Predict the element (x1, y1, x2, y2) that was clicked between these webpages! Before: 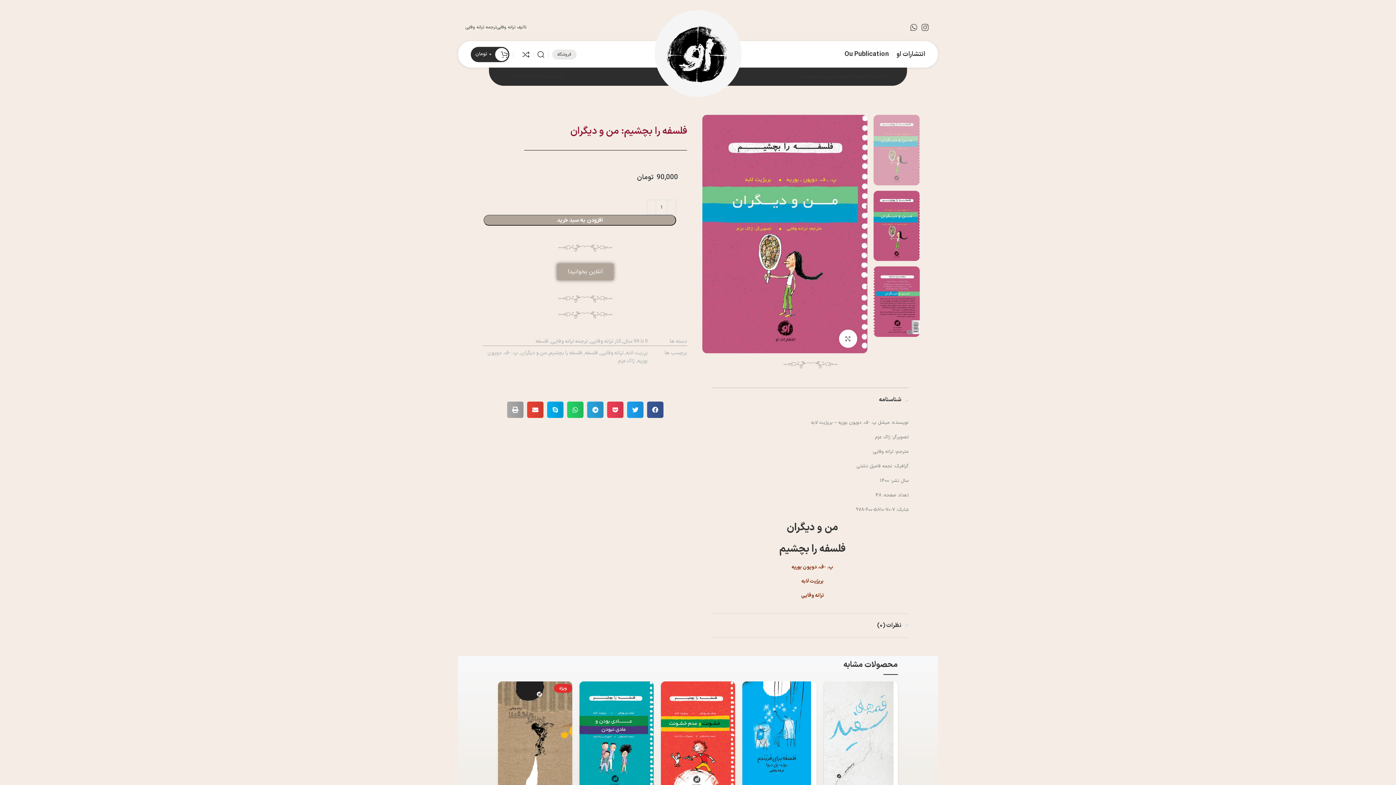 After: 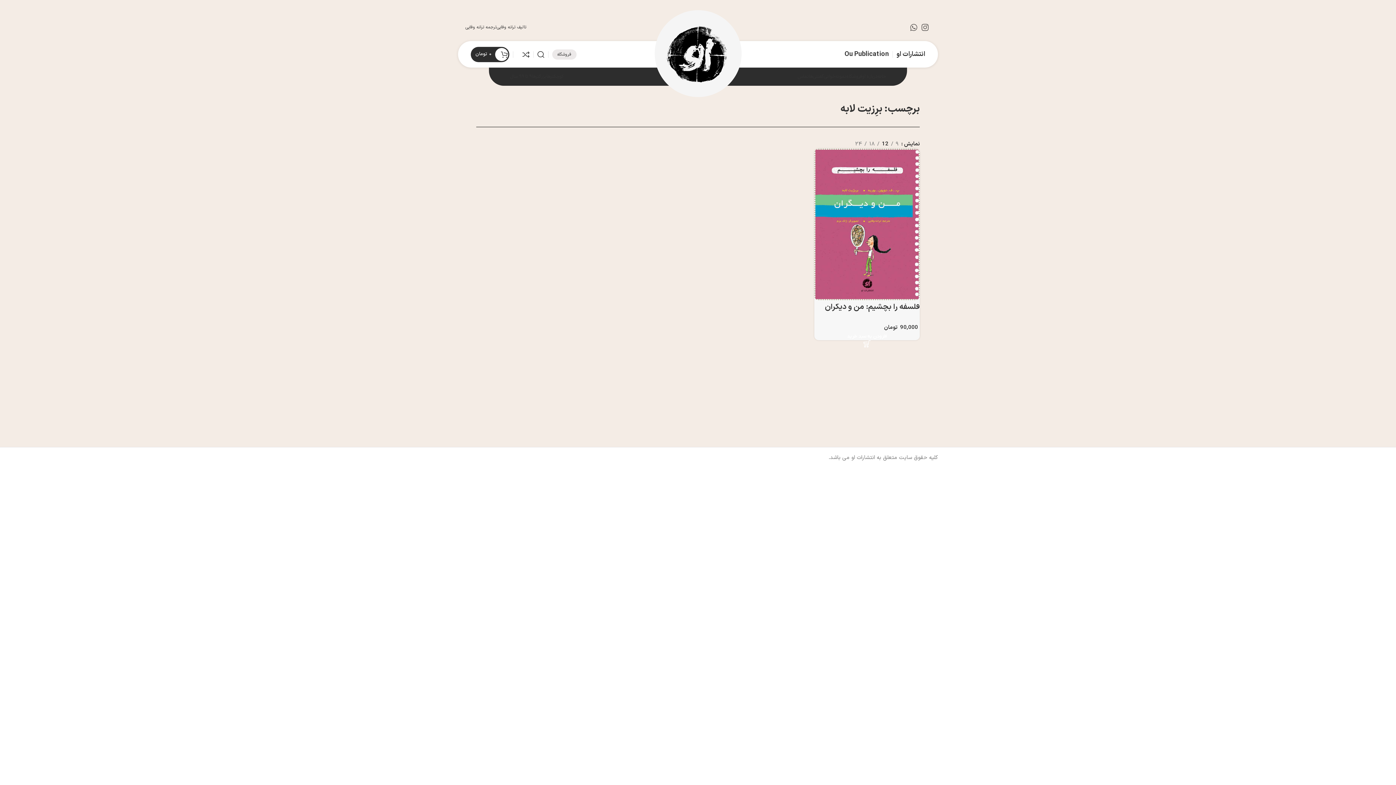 Action: label: برِزیت لابه bbox: (626, 349, 648, 357)